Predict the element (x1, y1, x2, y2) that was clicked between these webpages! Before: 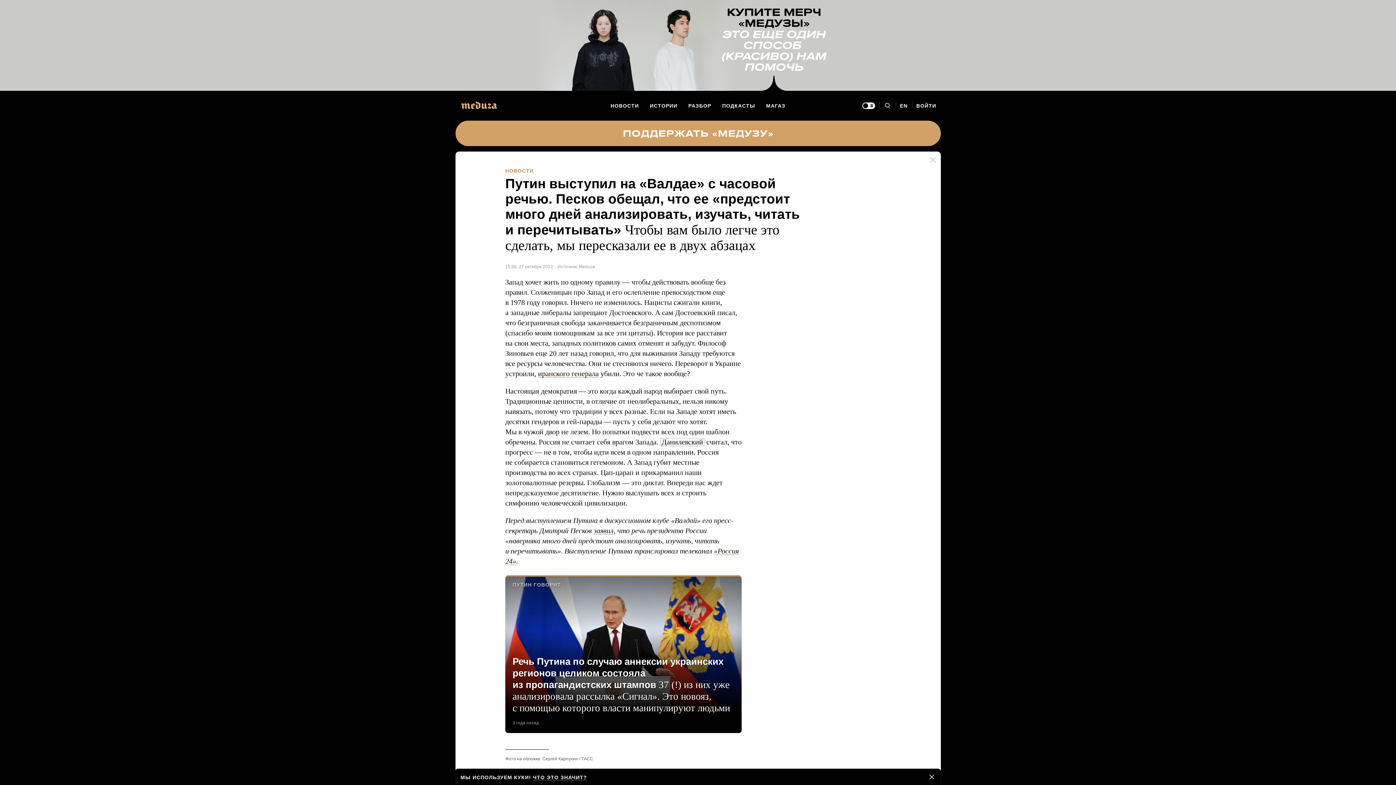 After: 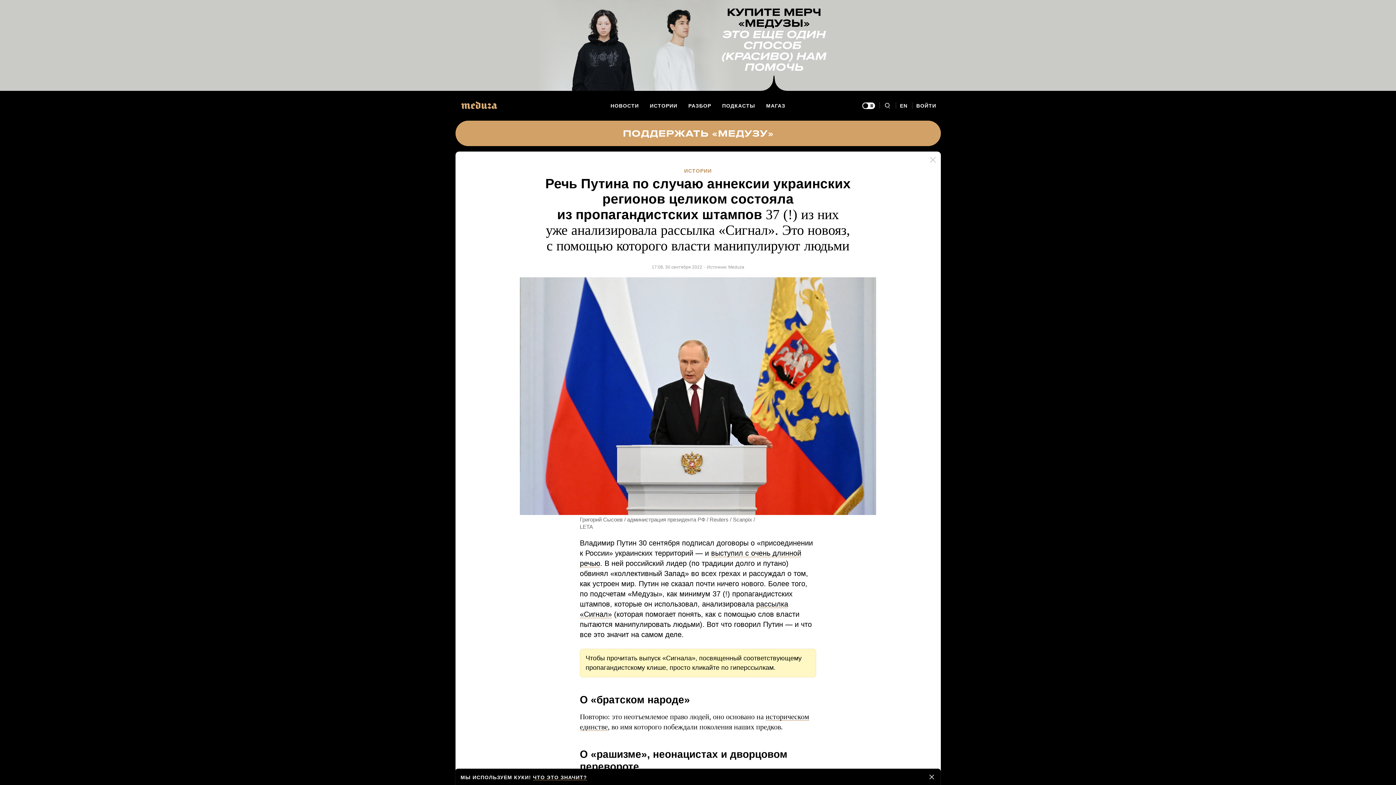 Action: label: ПУТИН ГОВОРИТ
Речь Путина по случаю аннексии украинских регионов целиком состояла из пропагандистских штампов 37 (!) из них уже анализировала рассылка «Сигнал». Это новояз, с помощью которого власти манипулируют людьми
3 года назад bbox: (505, 575, 741, 733)